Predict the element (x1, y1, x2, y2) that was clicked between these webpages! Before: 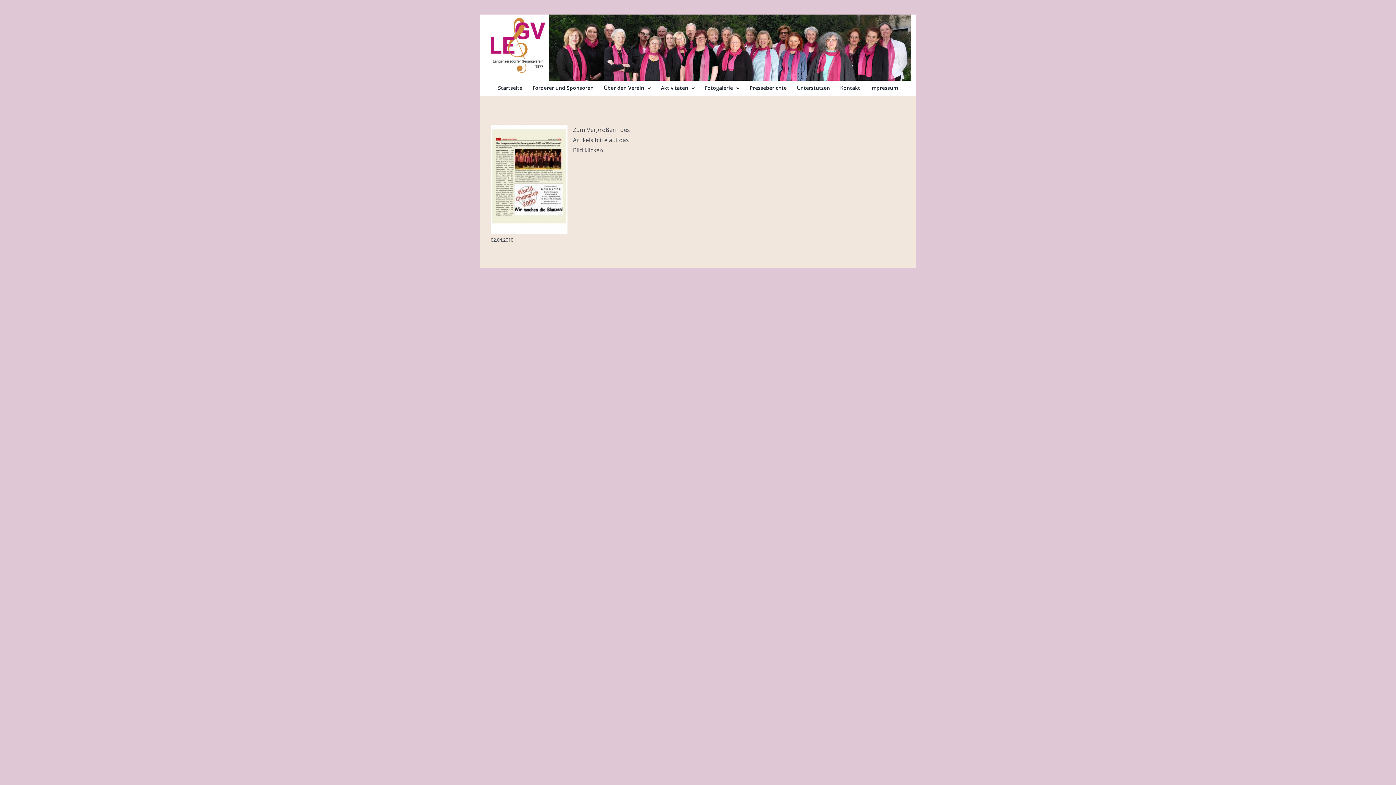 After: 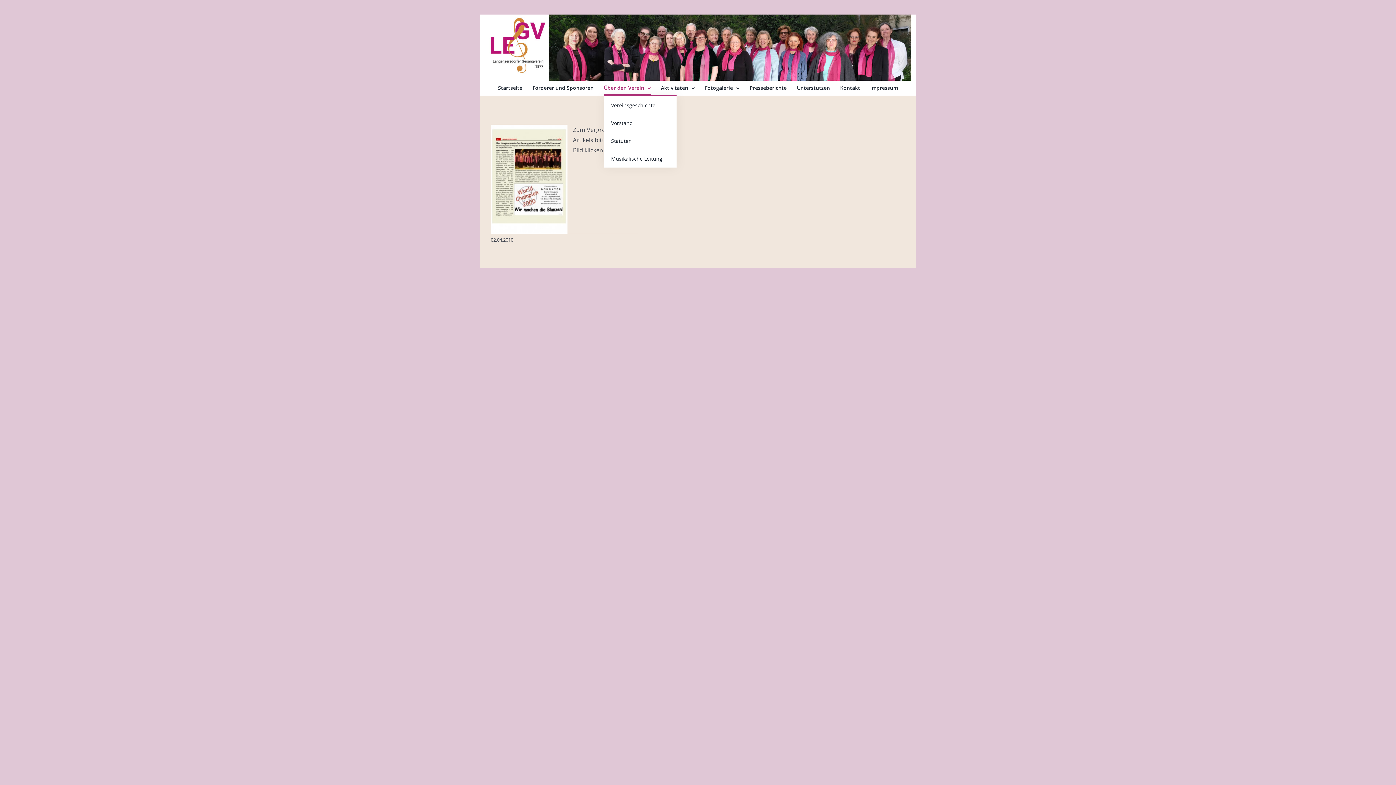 Action: label: Über den Verein bbox: (604, 80, 650, 95)